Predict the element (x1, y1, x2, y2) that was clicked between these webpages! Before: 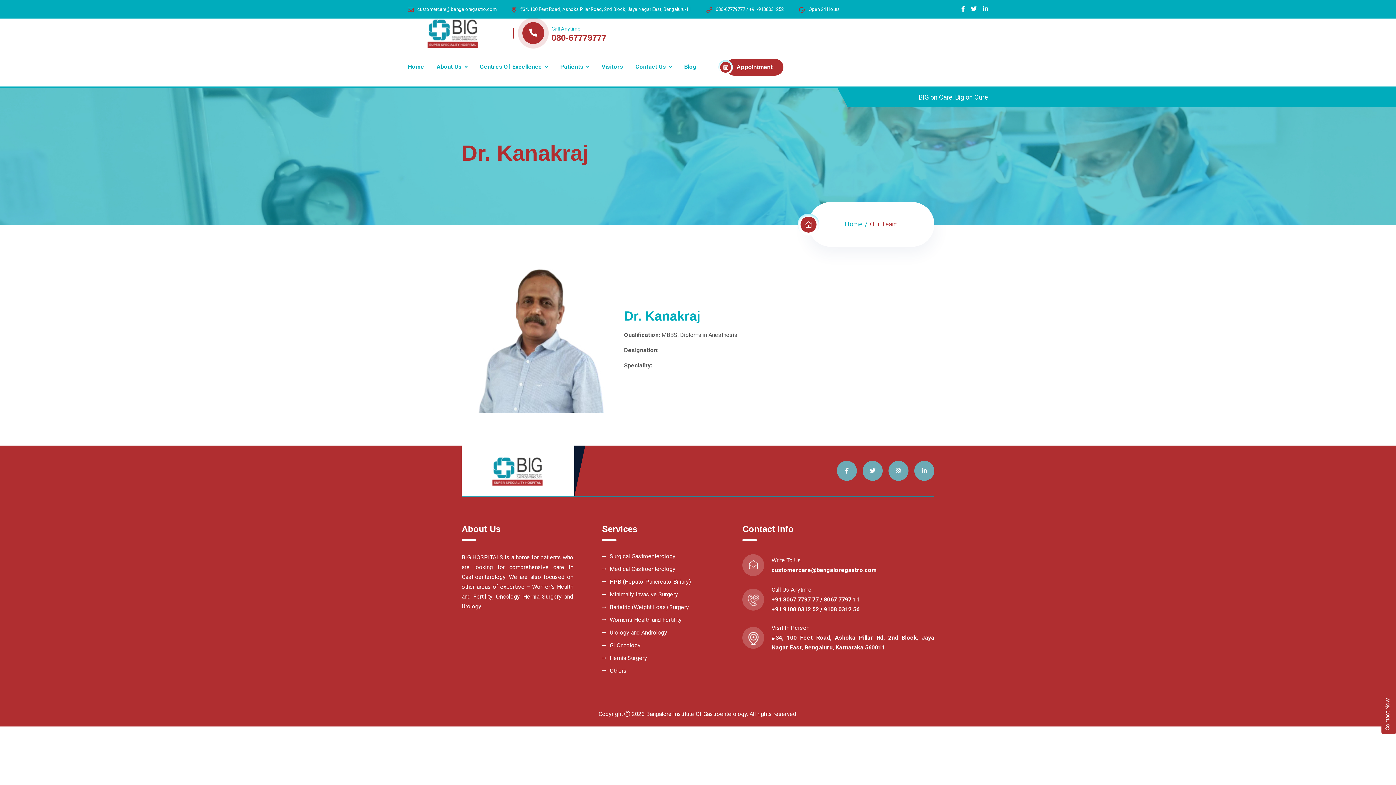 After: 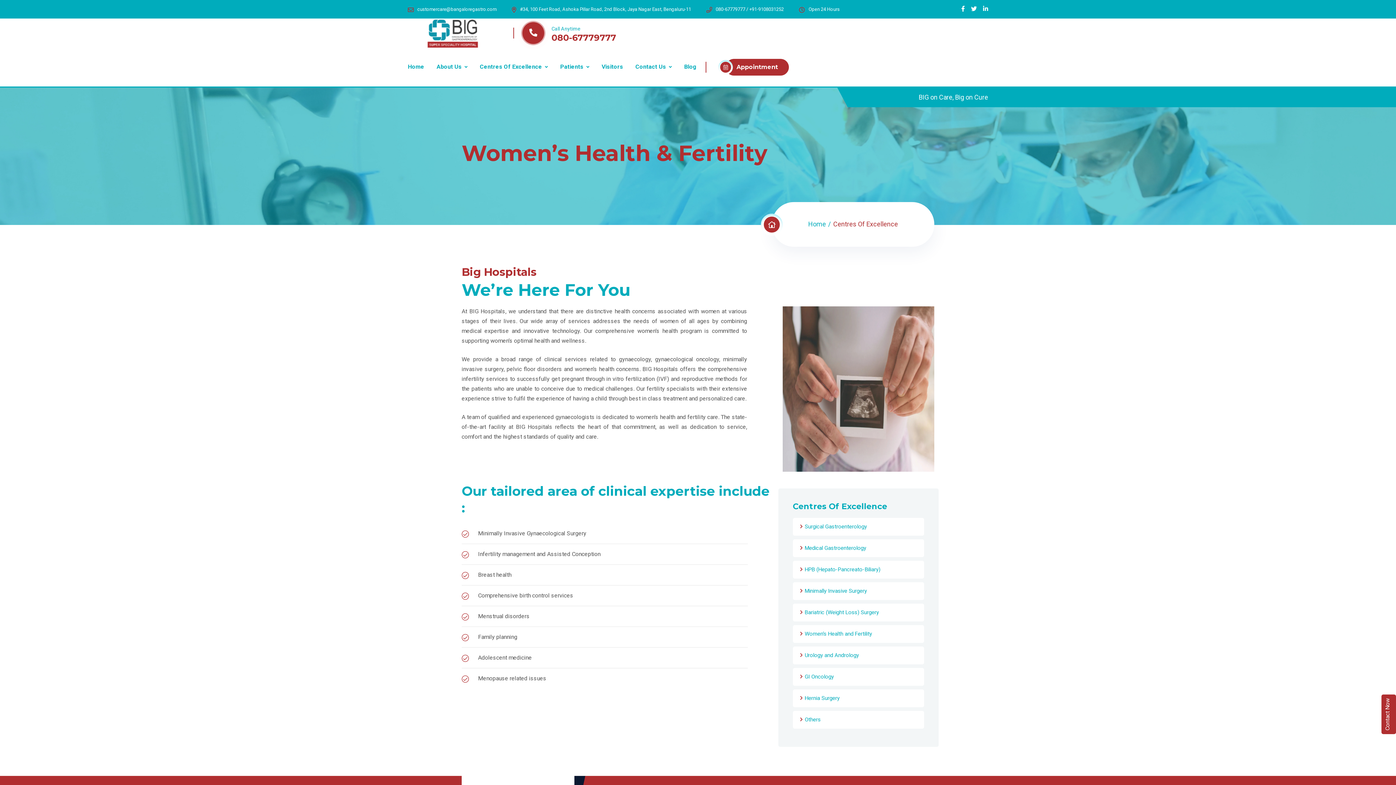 Action: bbox: (602, 617, 681, 623) label: Women’s Health and Fertility